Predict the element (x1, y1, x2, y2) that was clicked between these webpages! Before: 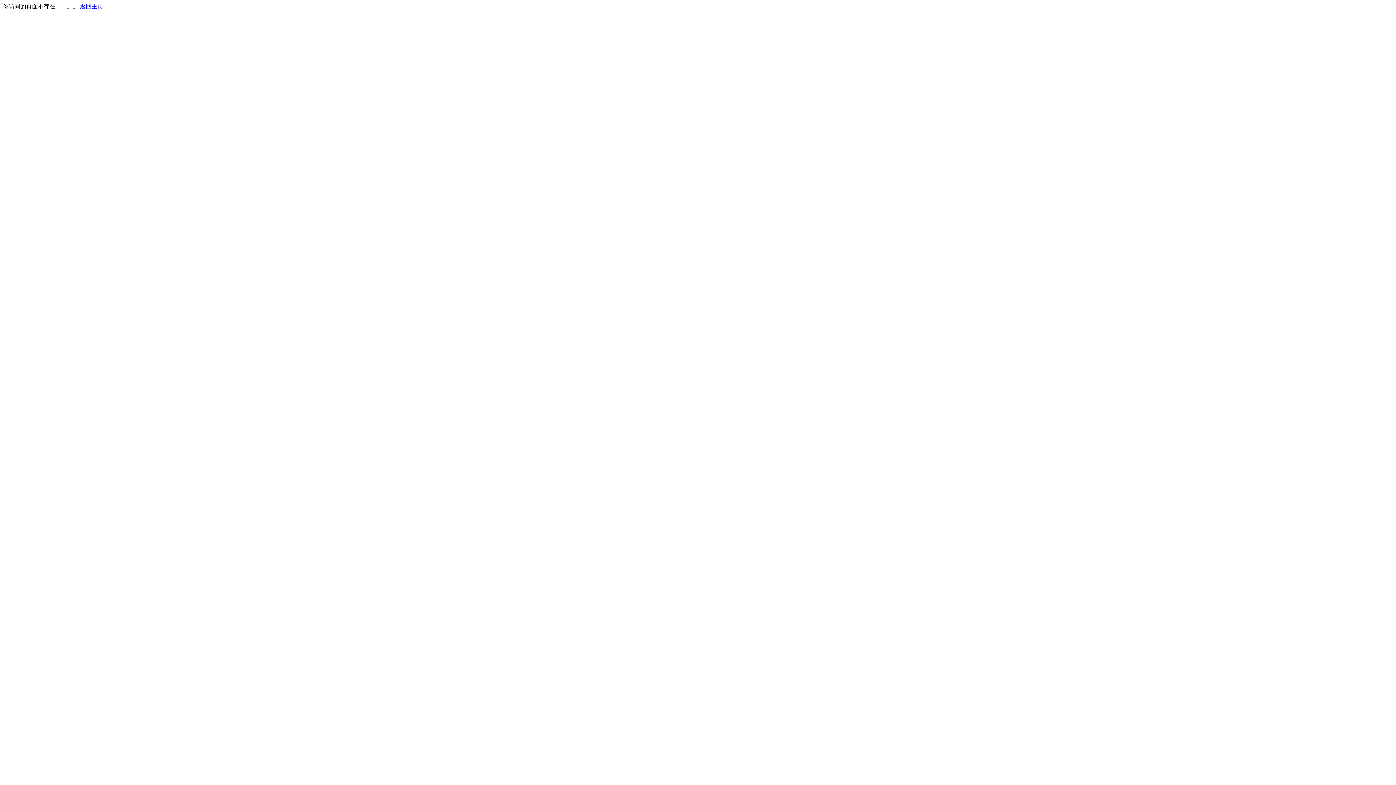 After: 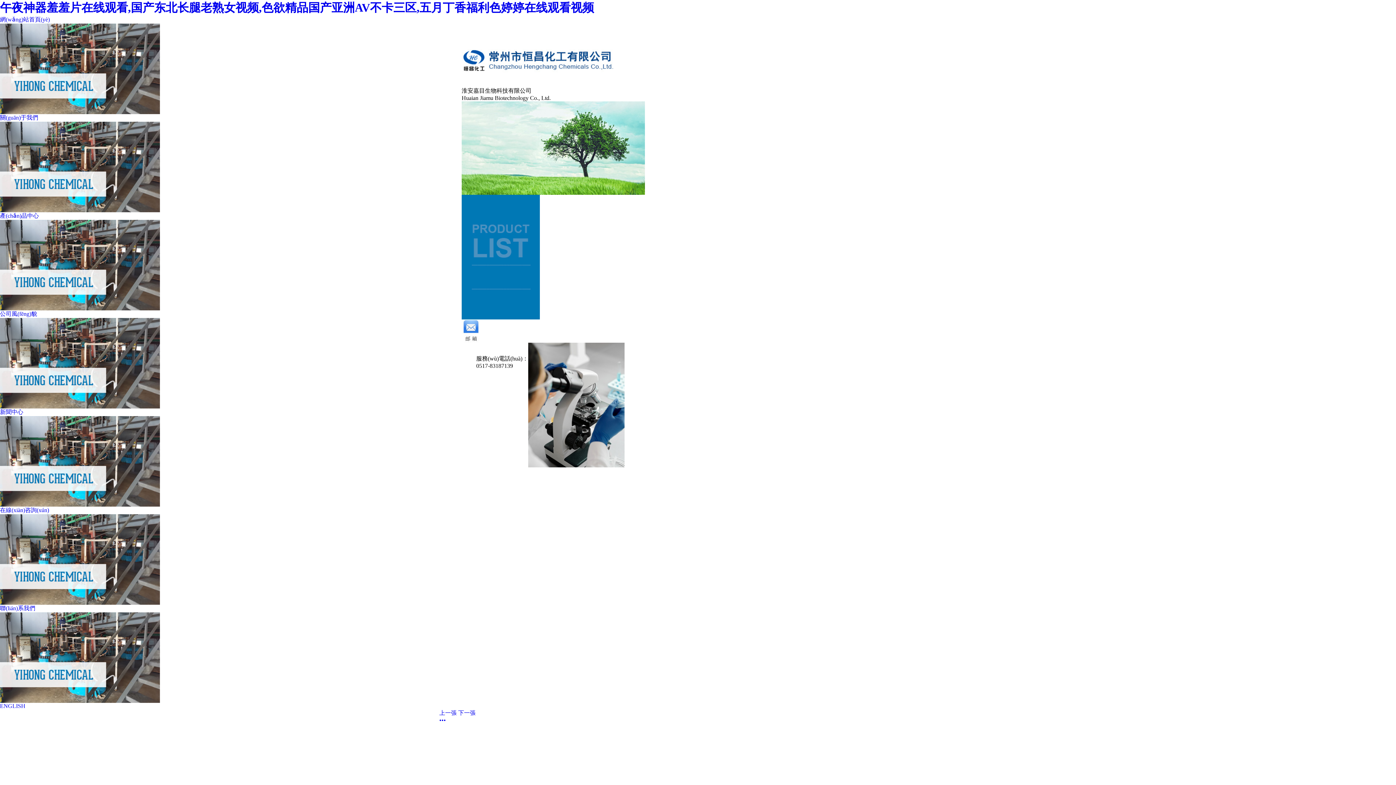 Action: bbox: (80, 3, 103, 9) label: 返回主页